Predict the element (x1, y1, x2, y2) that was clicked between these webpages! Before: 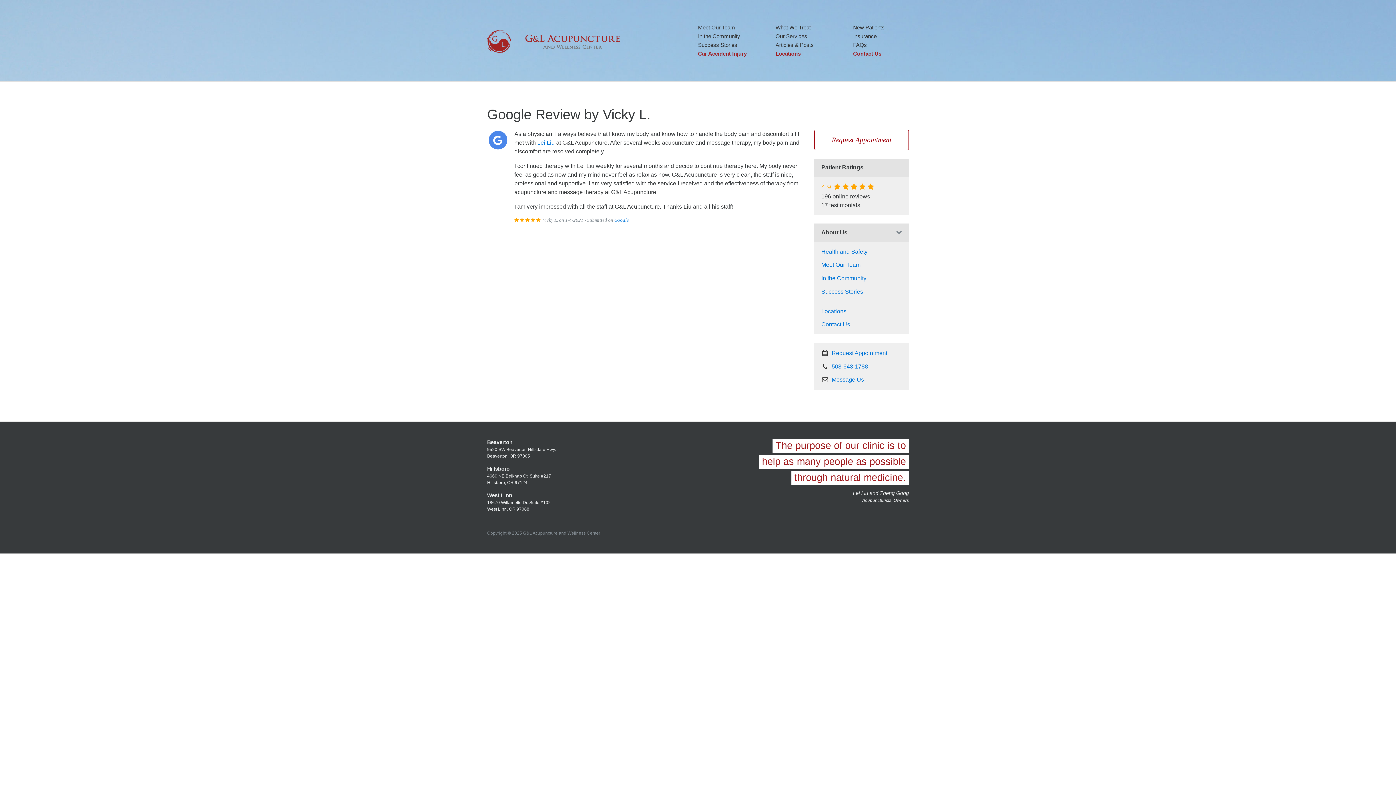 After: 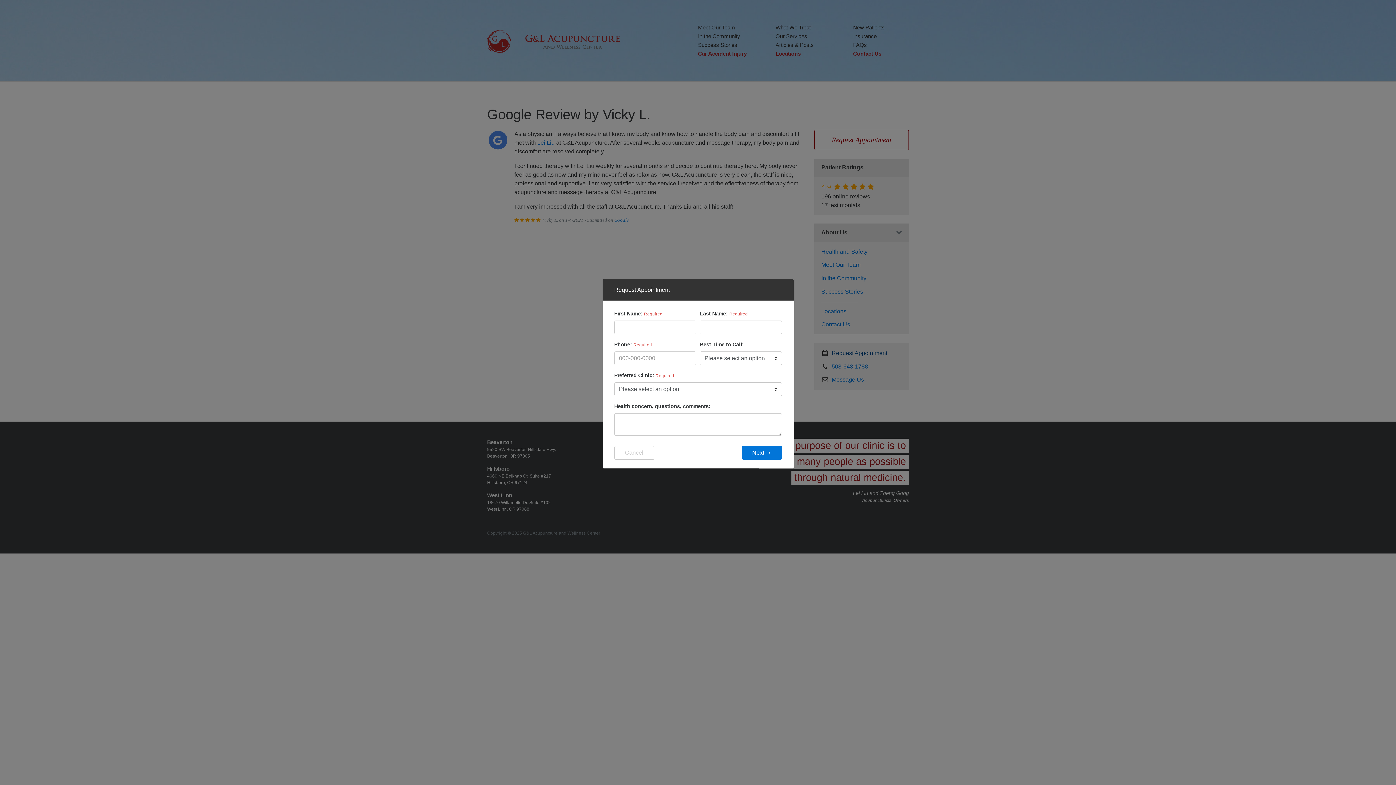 Action: label:  Request Appointment bbox: (814, 343, 909, 360)